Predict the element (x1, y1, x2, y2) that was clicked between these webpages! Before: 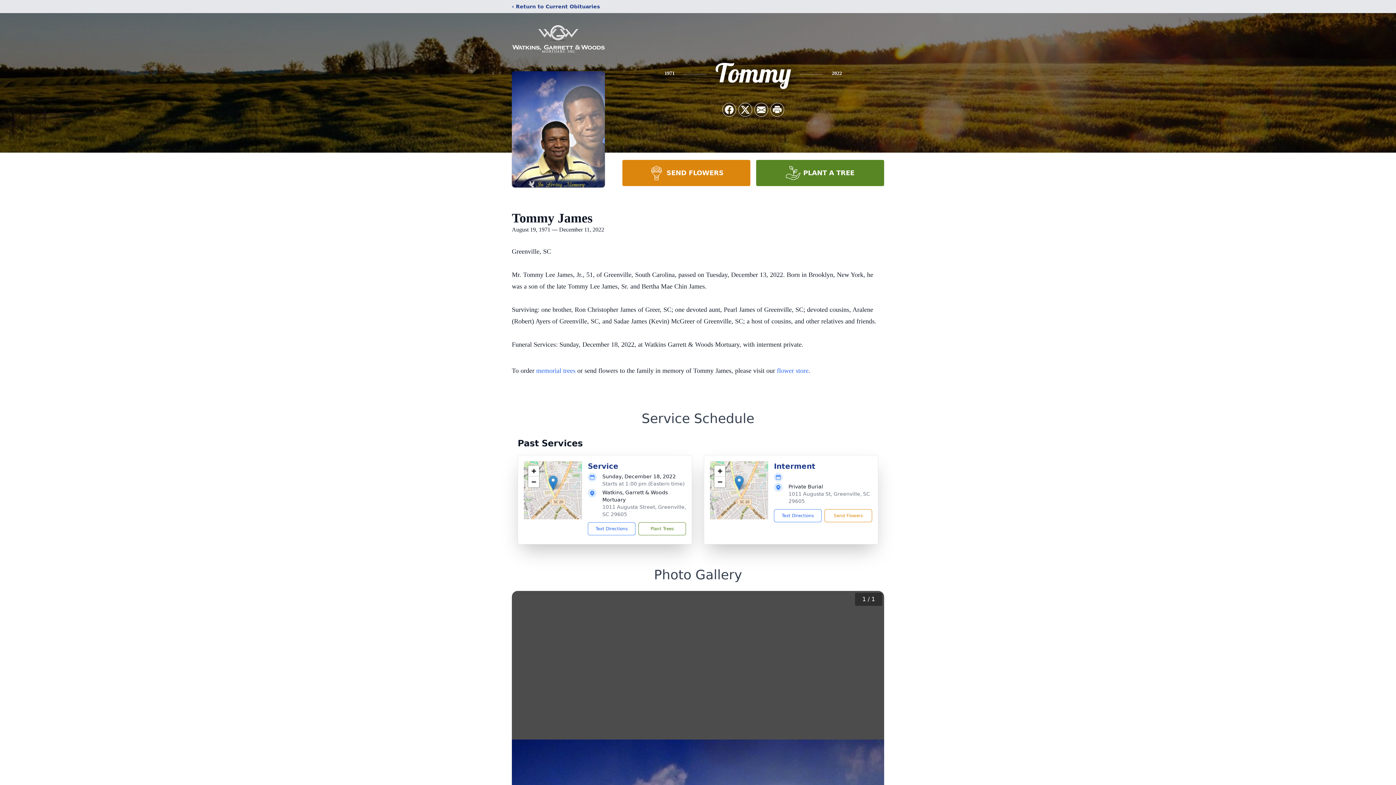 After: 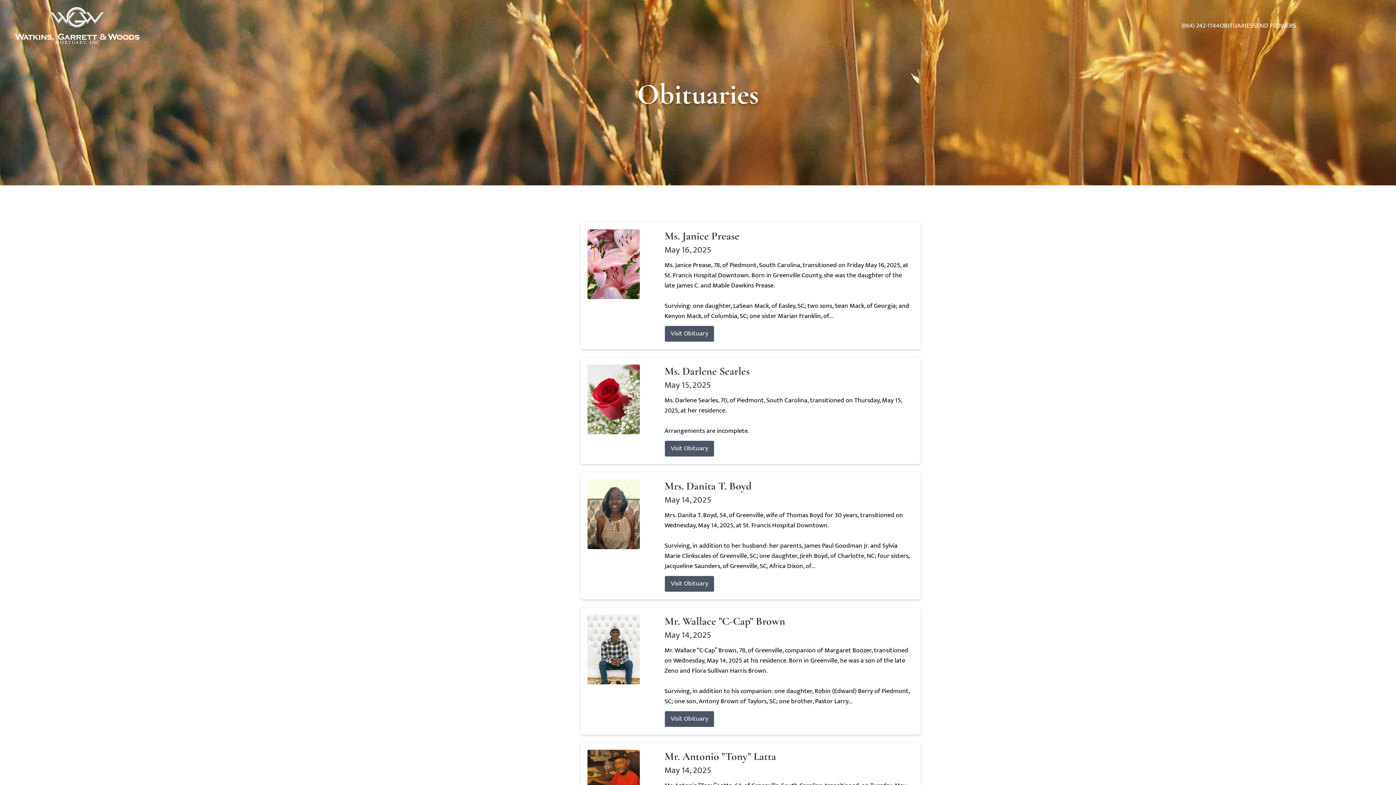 Action: label: ‹ Return to Current Obituaries bbox: (512, 2, 600, 10)